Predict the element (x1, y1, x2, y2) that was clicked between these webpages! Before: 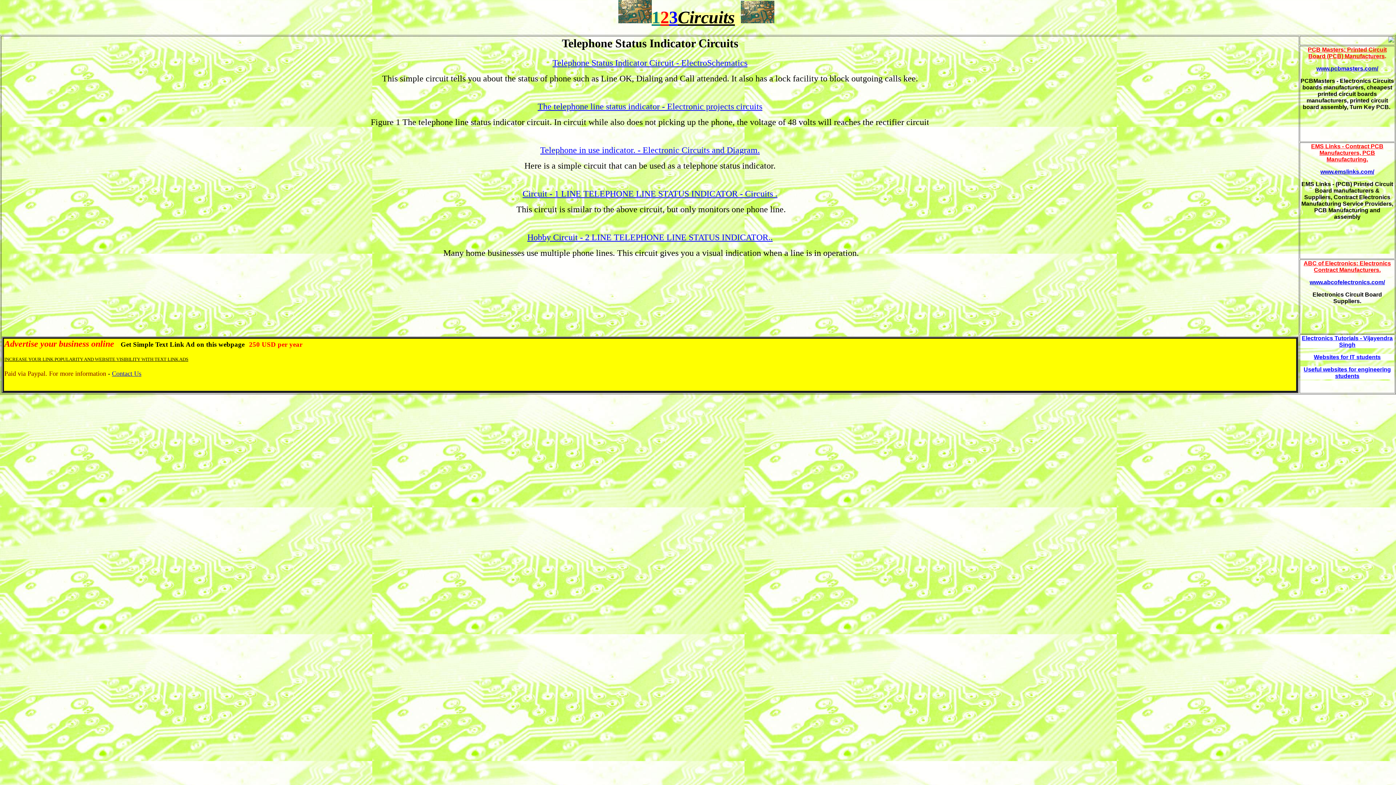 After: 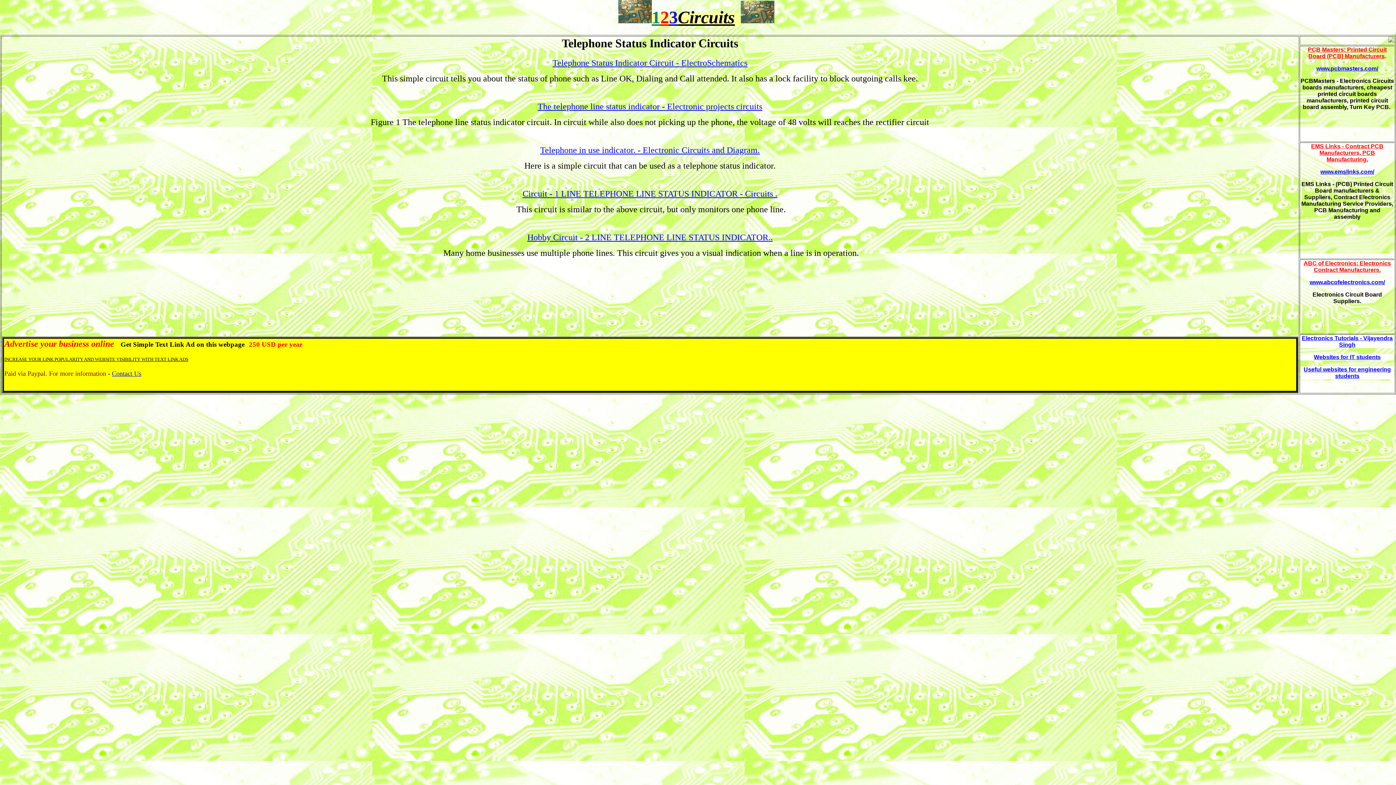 Action: bbox: (1308, 46, 1387, 59) label: PCB Masters: Printed Circuit Board (PCB) Manufacturers